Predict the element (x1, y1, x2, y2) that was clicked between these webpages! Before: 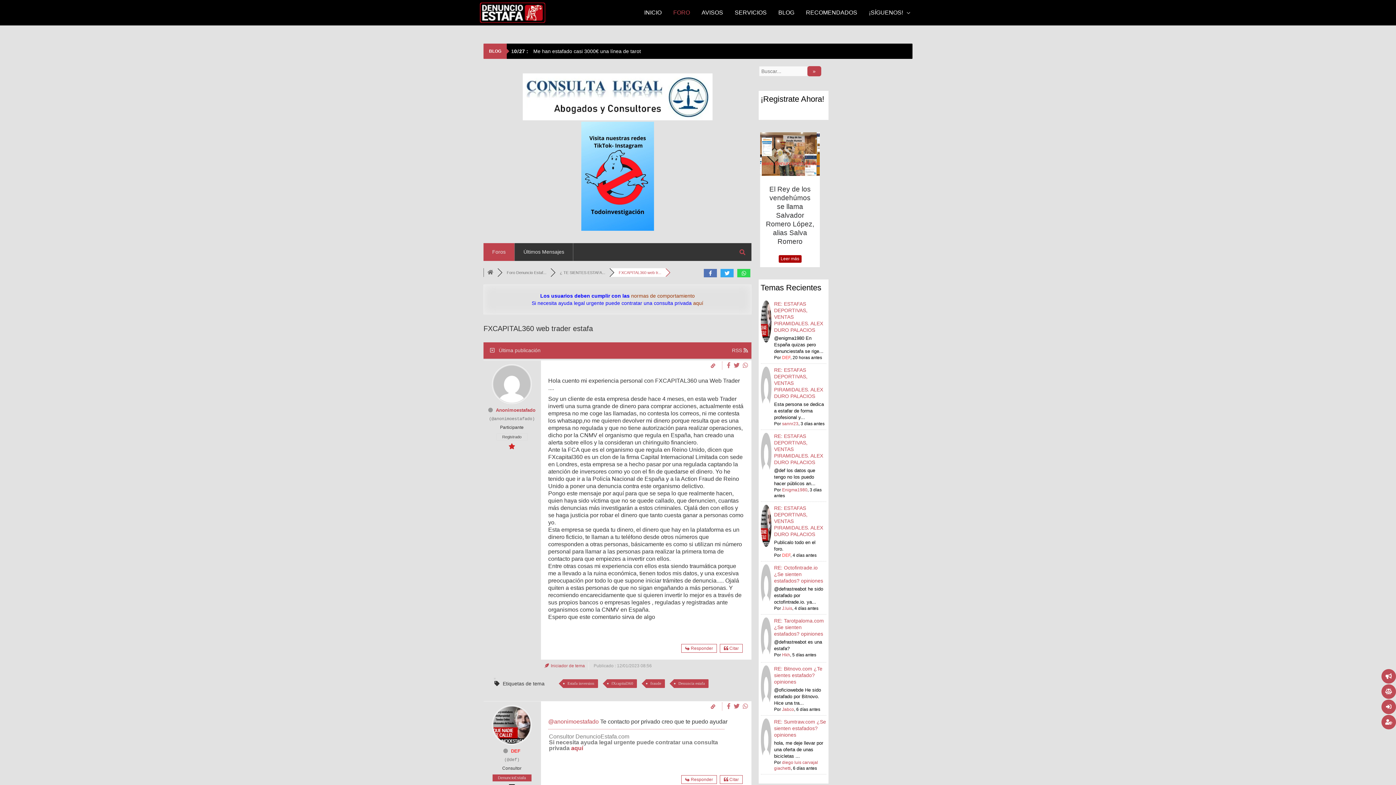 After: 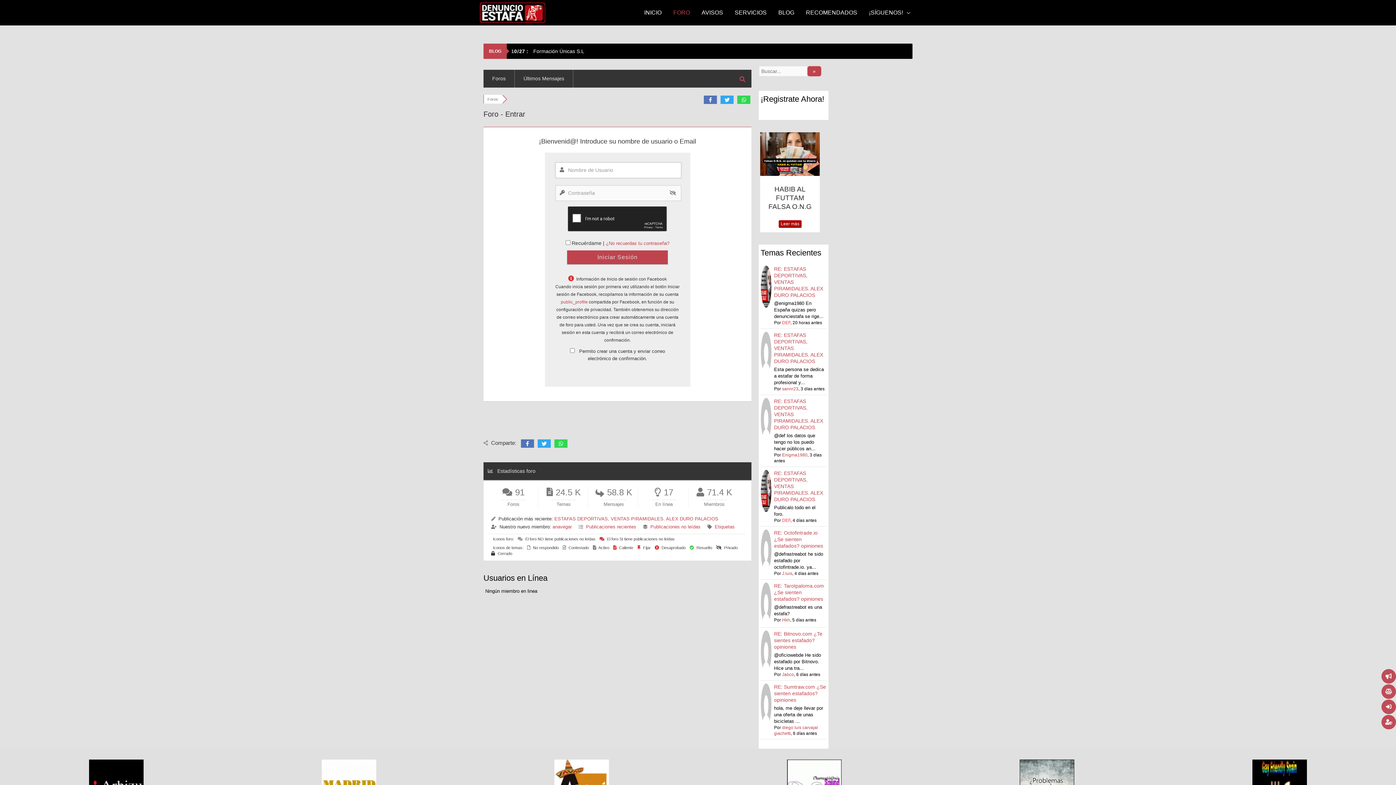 Action: bbox: (511, 748, 520, 754) label: DEF